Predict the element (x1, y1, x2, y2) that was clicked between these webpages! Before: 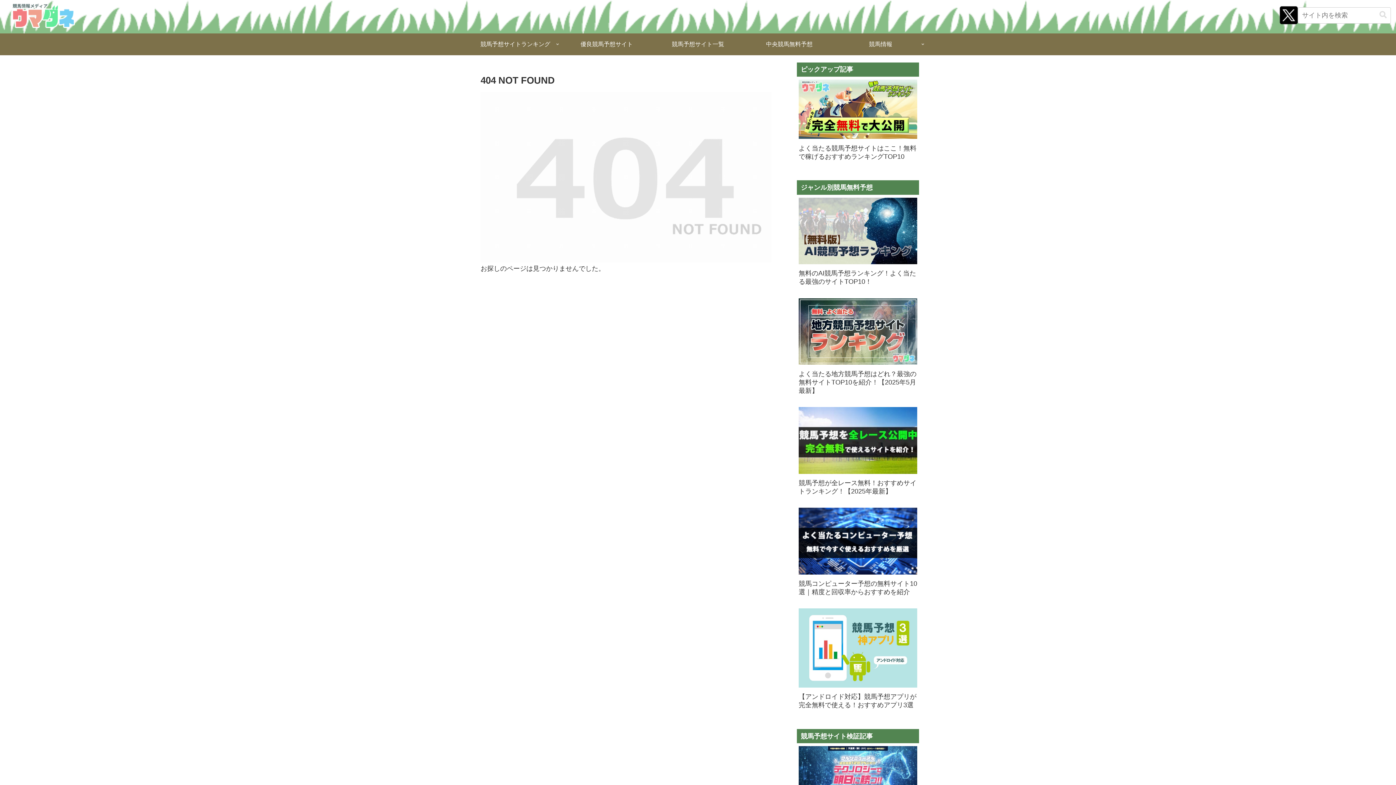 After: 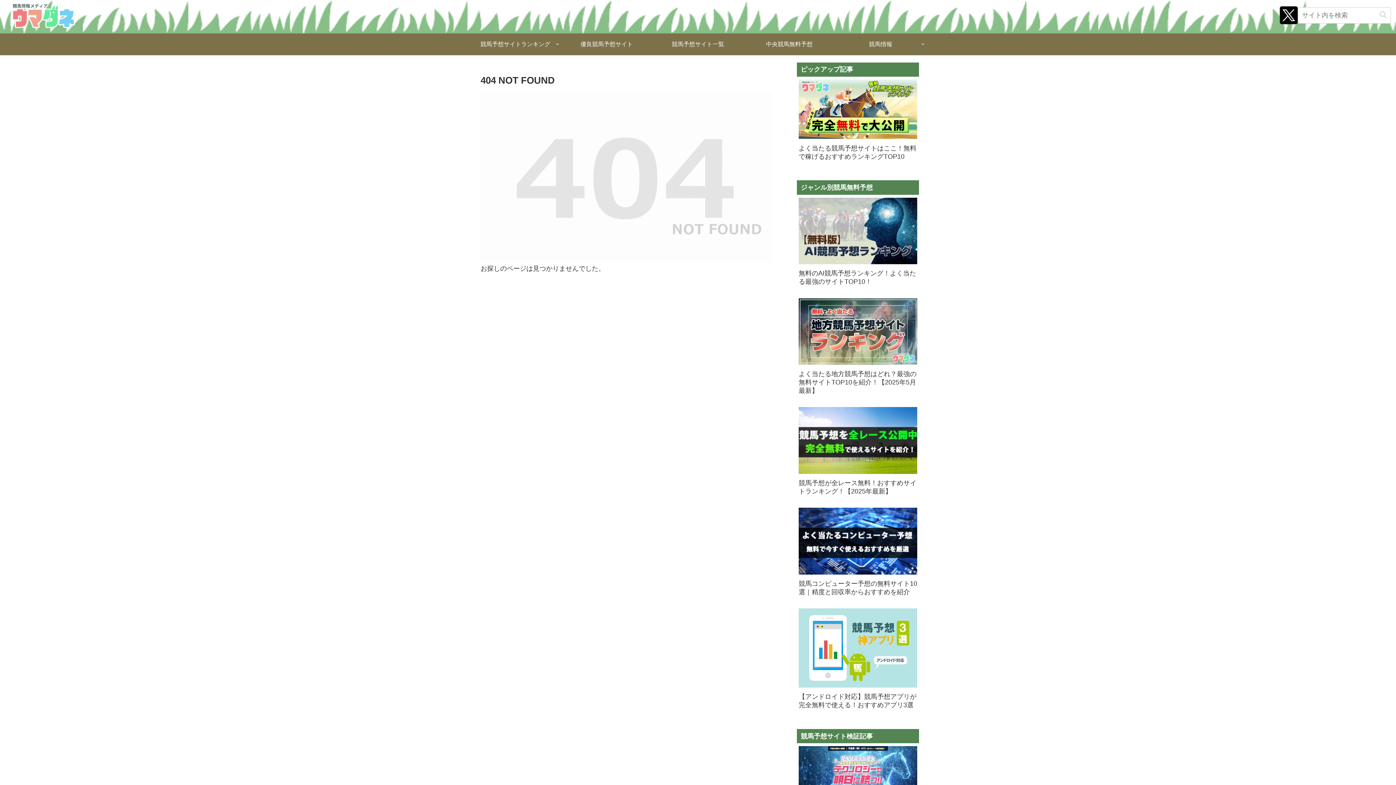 Action: bbox: (1279, 6, 1298, 24)